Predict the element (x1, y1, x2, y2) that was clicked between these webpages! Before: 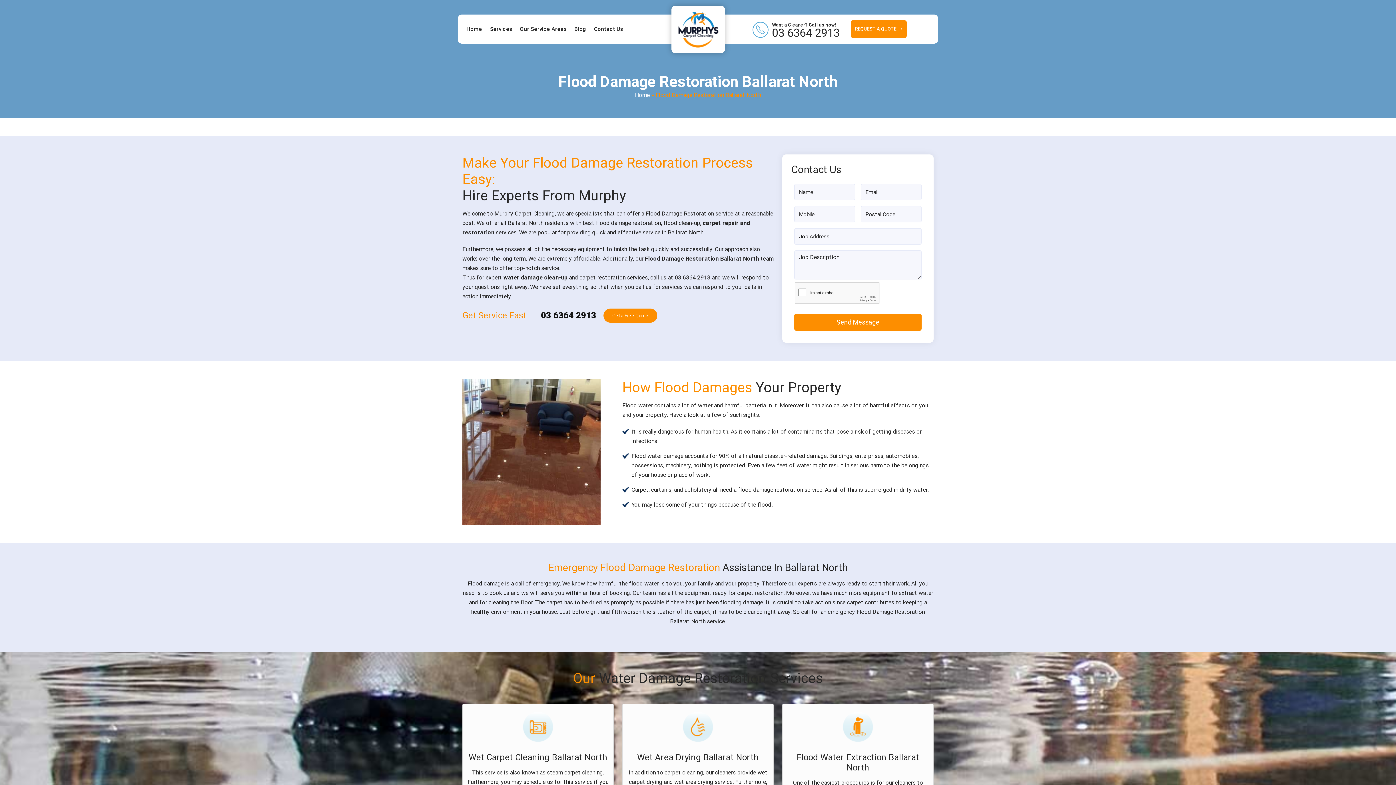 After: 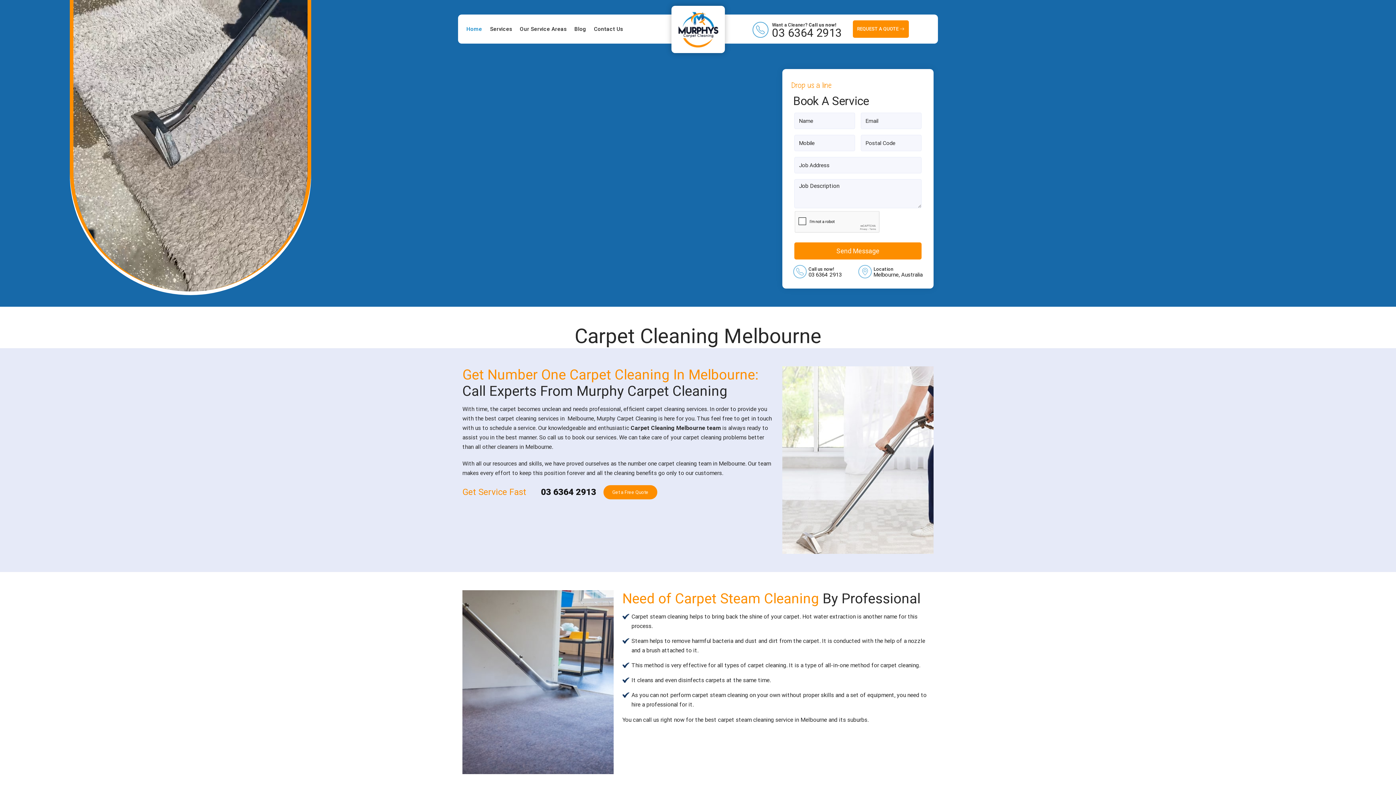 Action: bbox: (671, 14, 724, 61)